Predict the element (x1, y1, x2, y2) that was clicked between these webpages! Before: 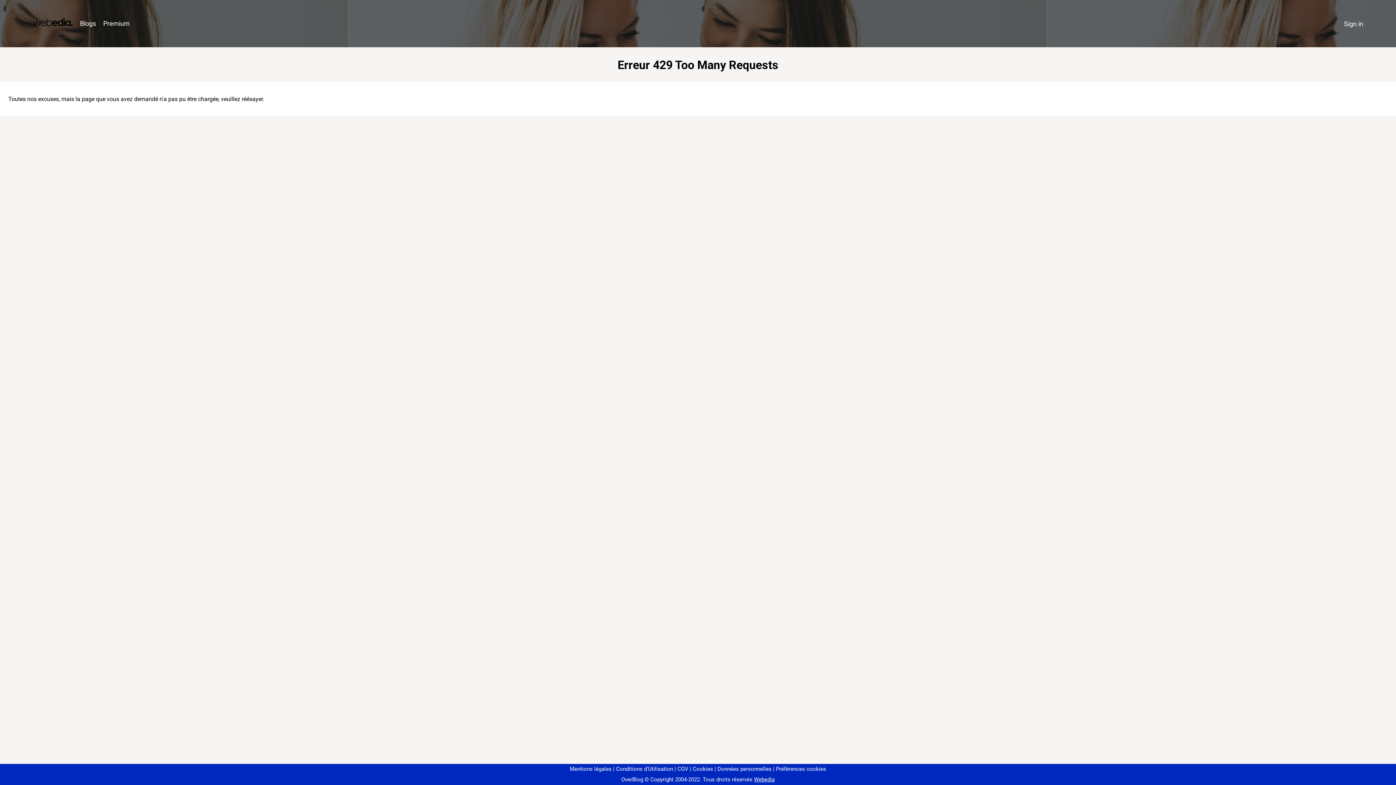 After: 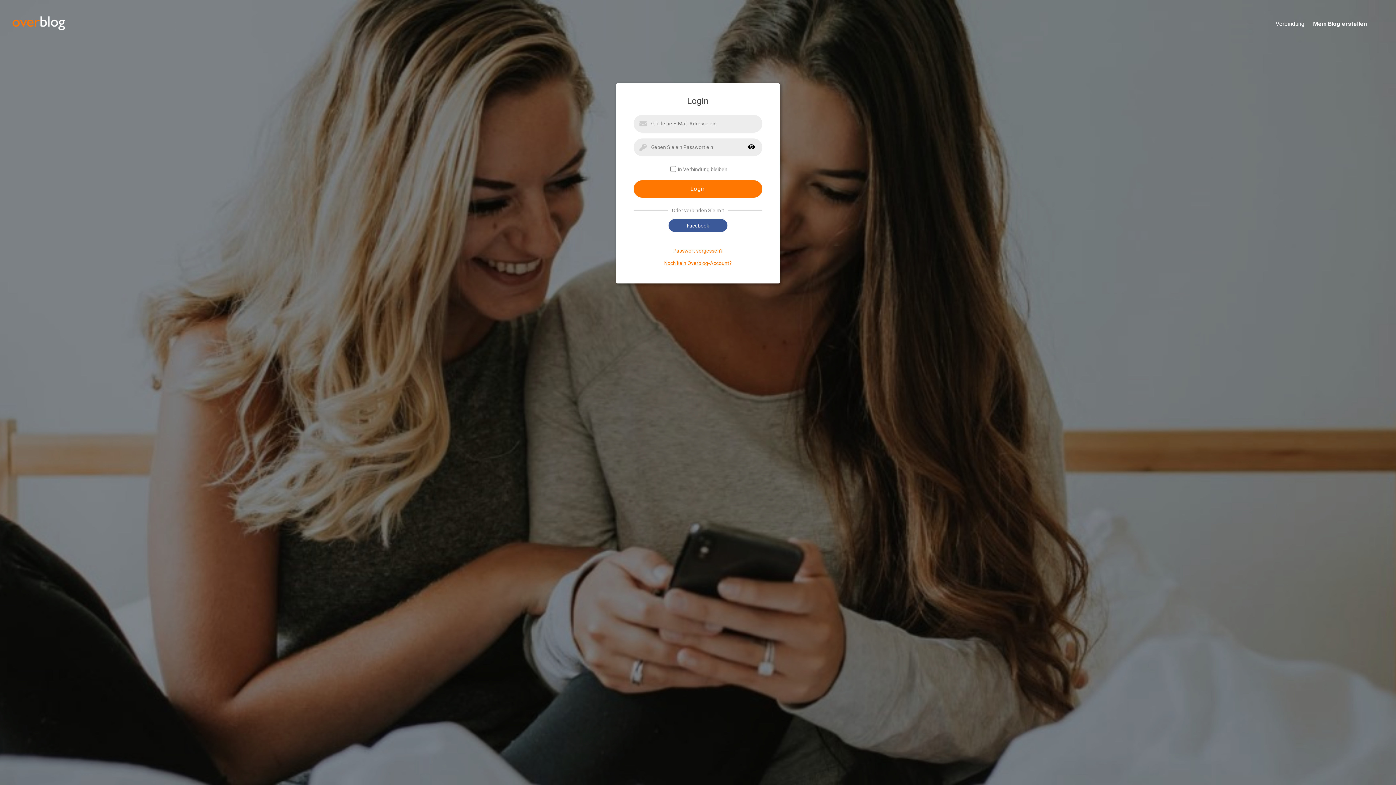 Action: bbox: (1340, 16, 1367, 31) label: Sign in